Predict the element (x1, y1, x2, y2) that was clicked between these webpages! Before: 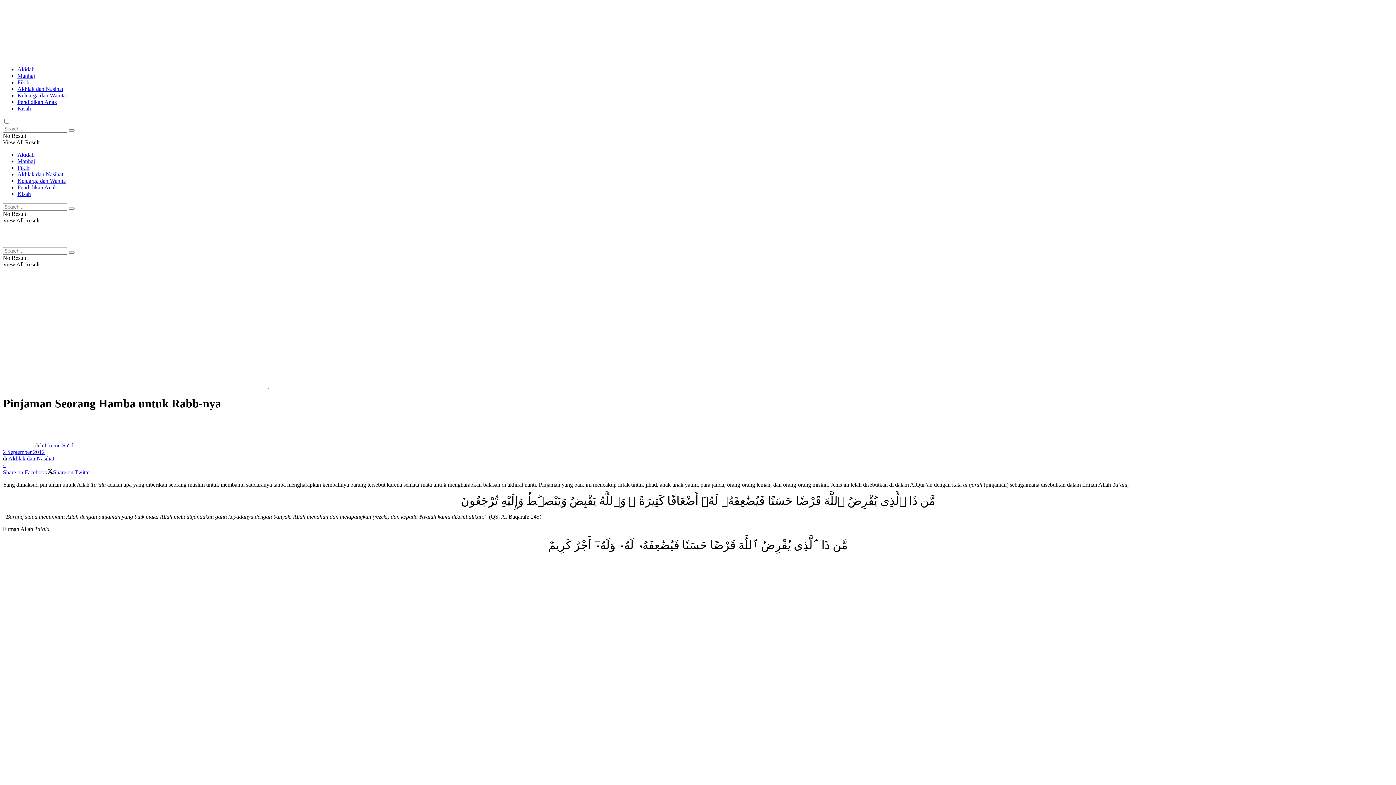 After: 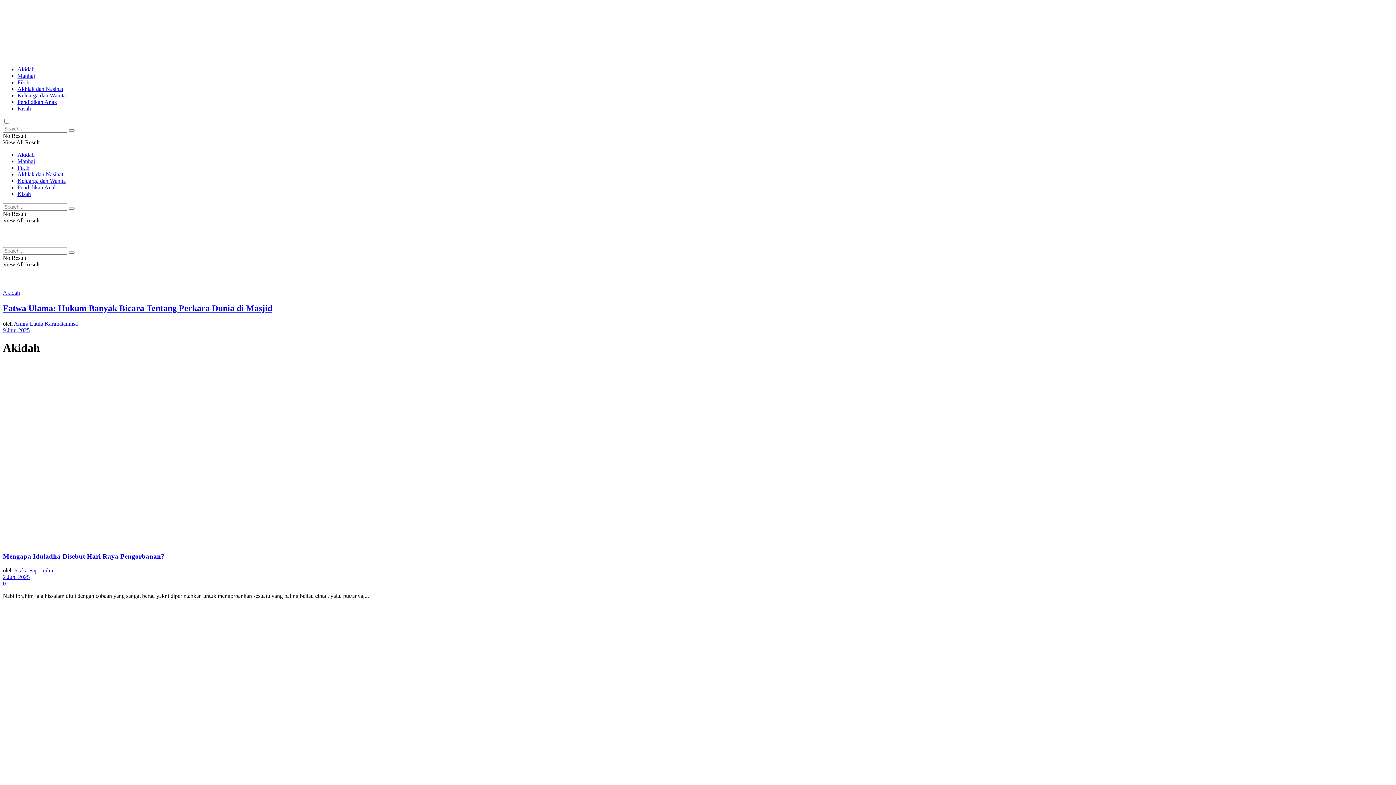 Action: bbox: (17, 66, 34, 72) label: Akidah